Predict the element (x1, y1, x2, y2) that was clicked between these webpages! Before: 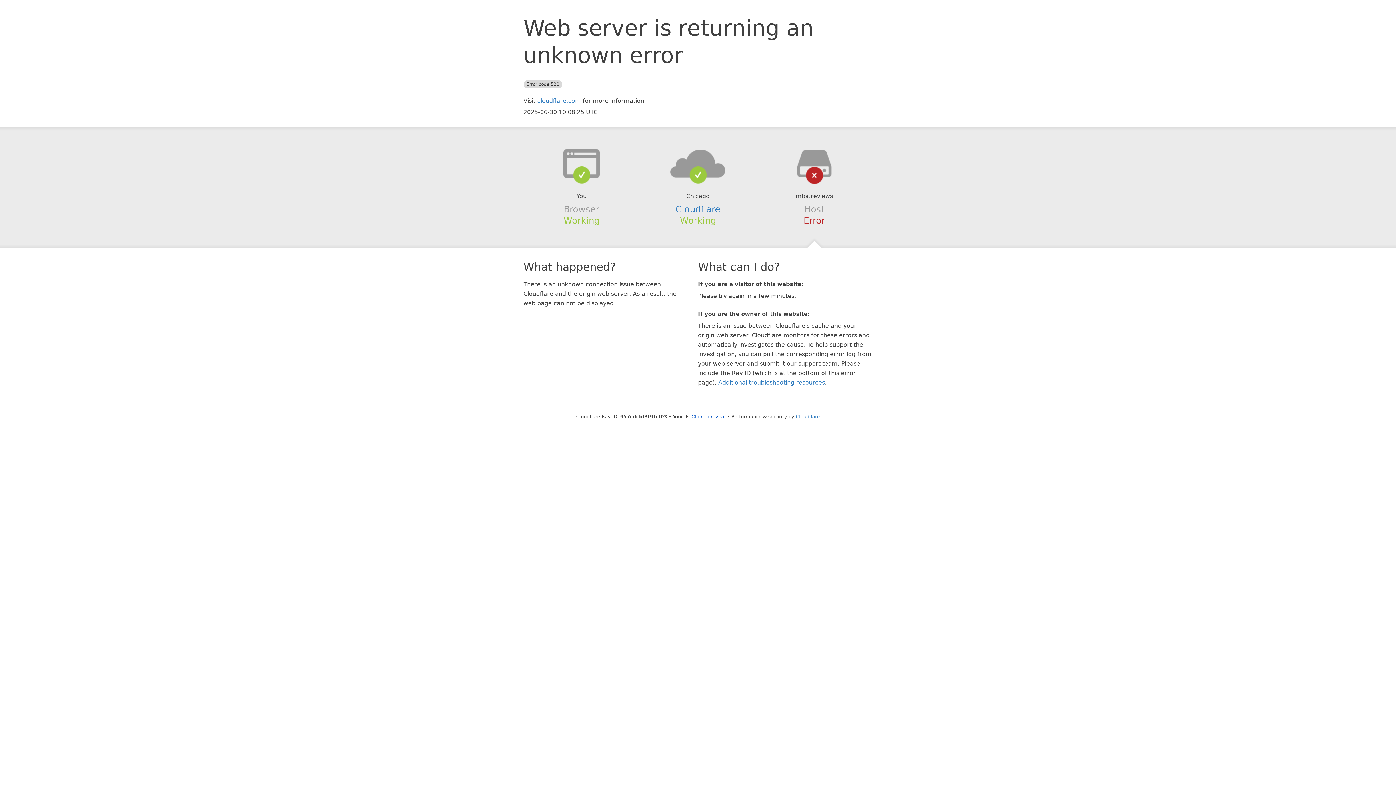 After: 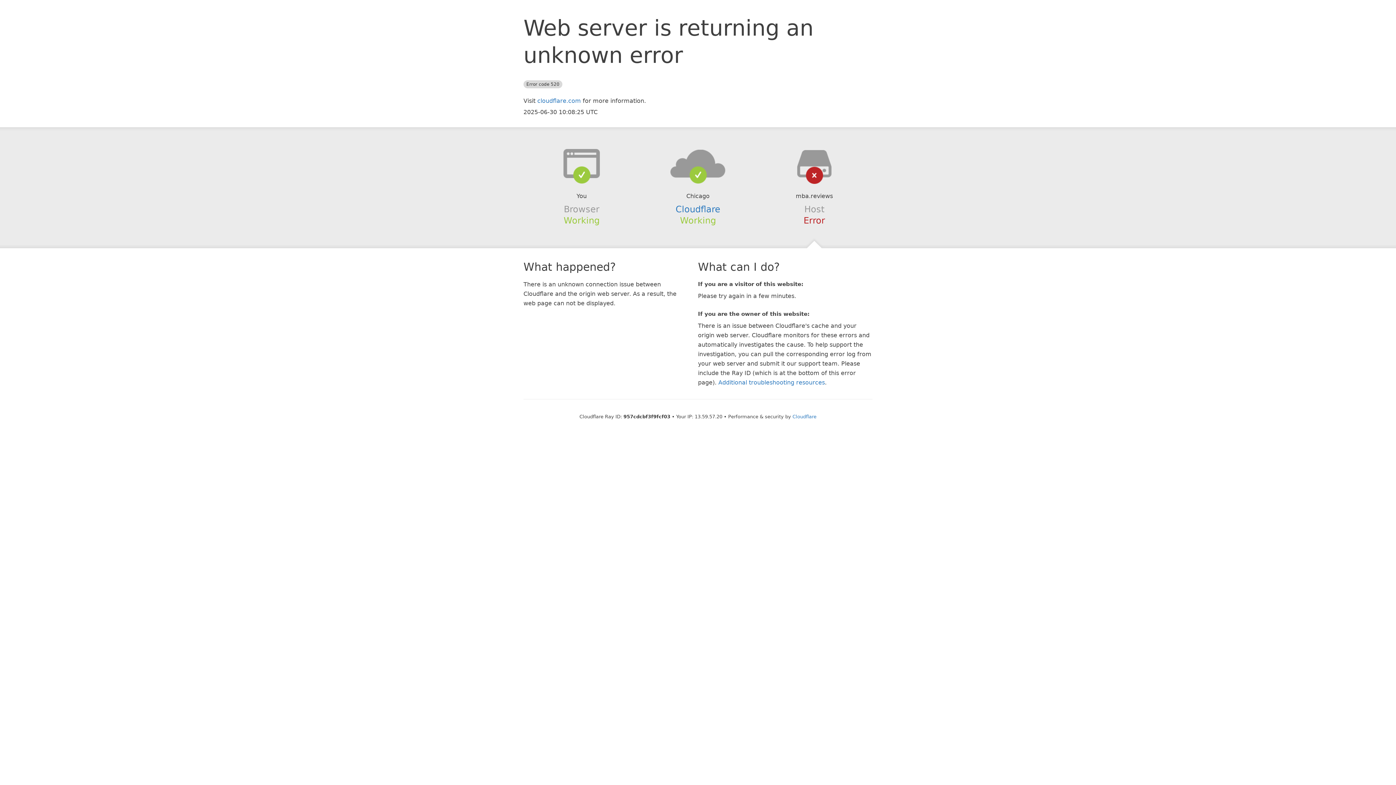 Action: label: Click to reveal bbox: (691, 414, 725, 419)